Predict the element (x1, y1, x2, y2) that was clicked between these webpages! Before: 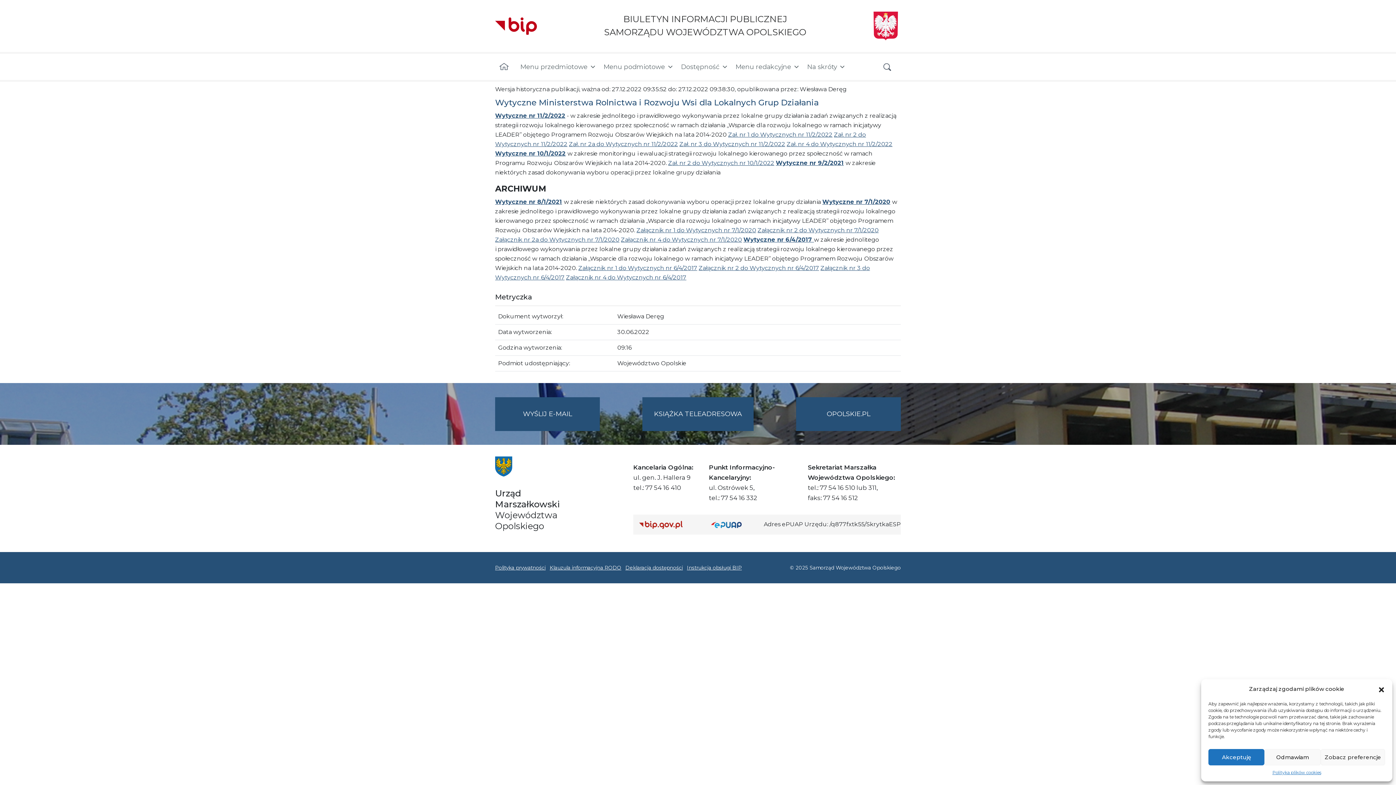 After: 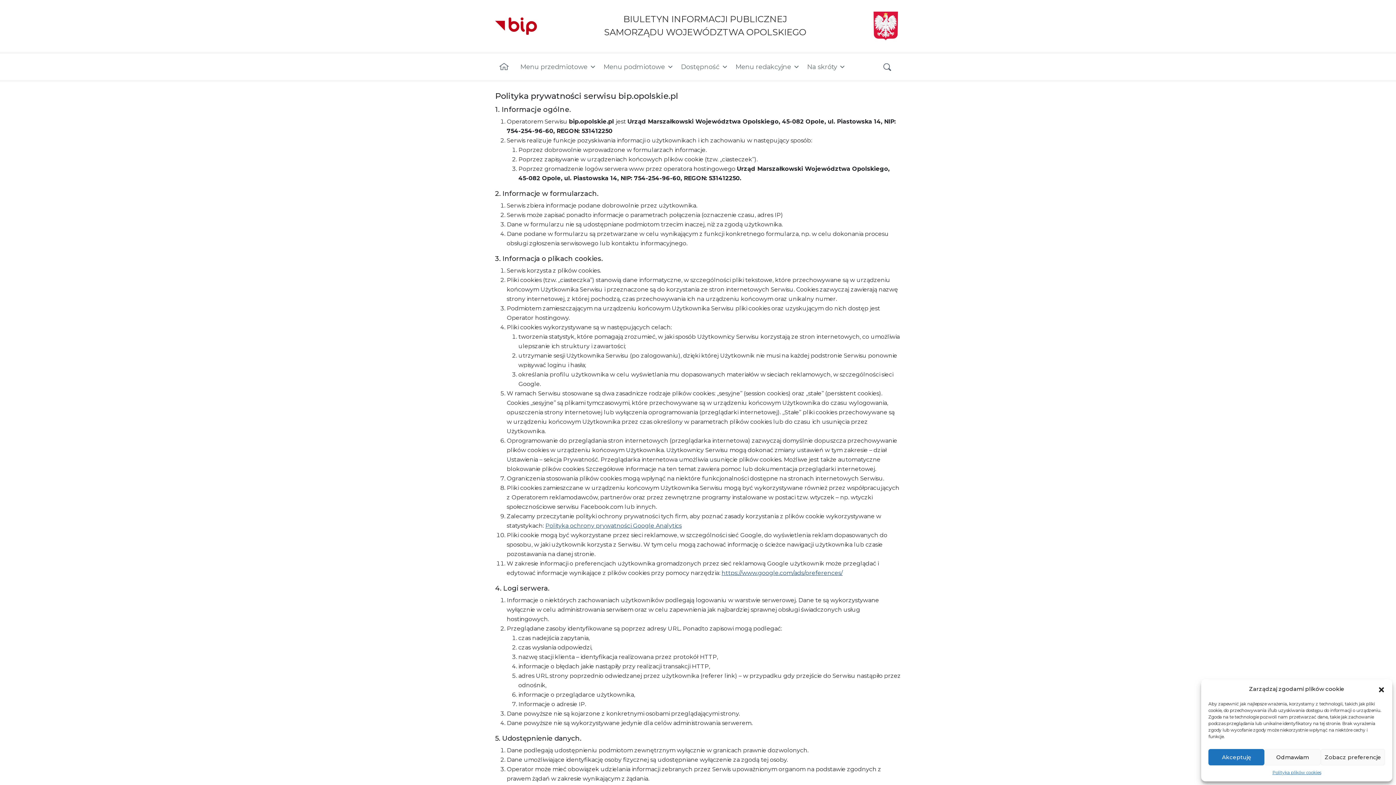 Action: bbox: (495, 563, 549, 571) label: Polityka prywatności